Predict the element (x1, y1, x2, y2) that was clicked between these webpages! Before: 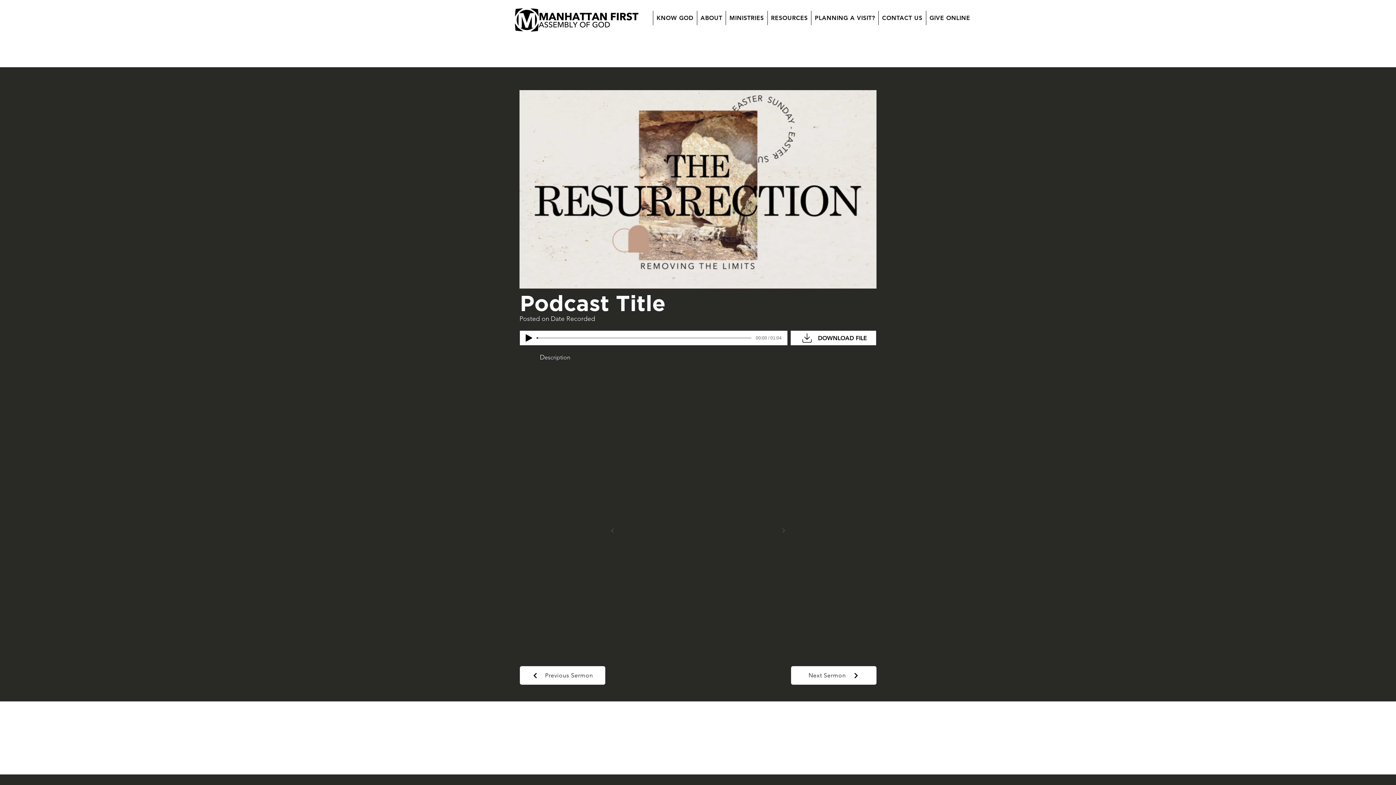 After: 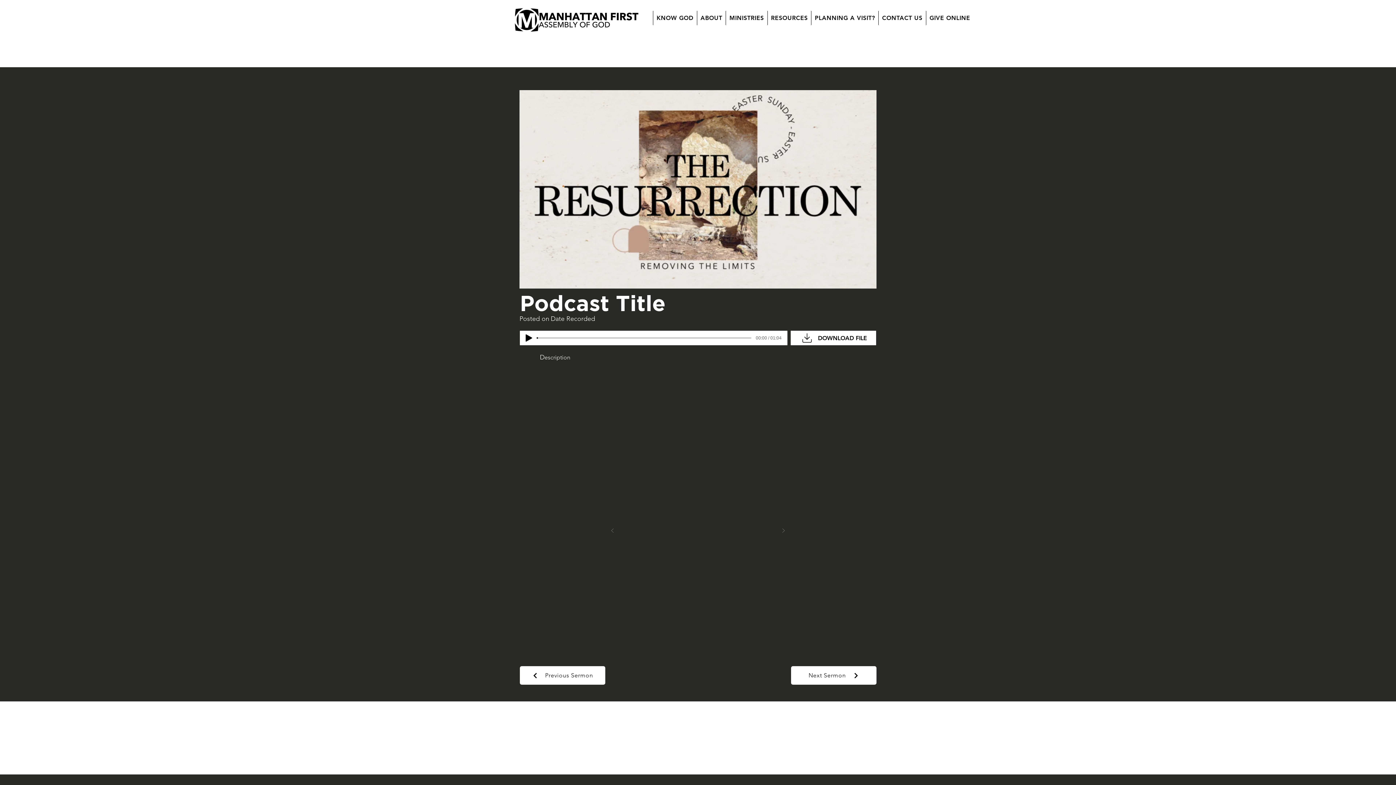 Action: bbox: (767, 10, 811, 25) label: RESOURCES